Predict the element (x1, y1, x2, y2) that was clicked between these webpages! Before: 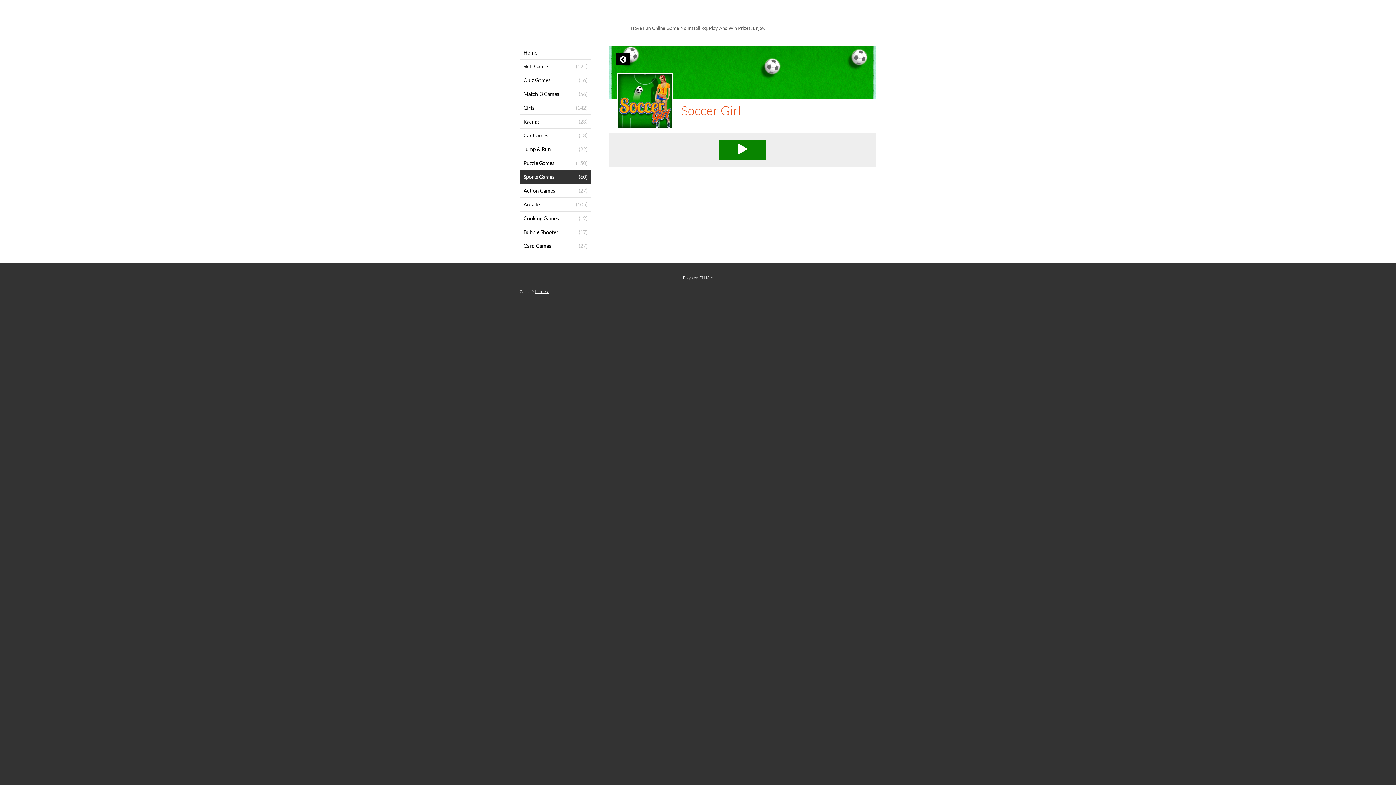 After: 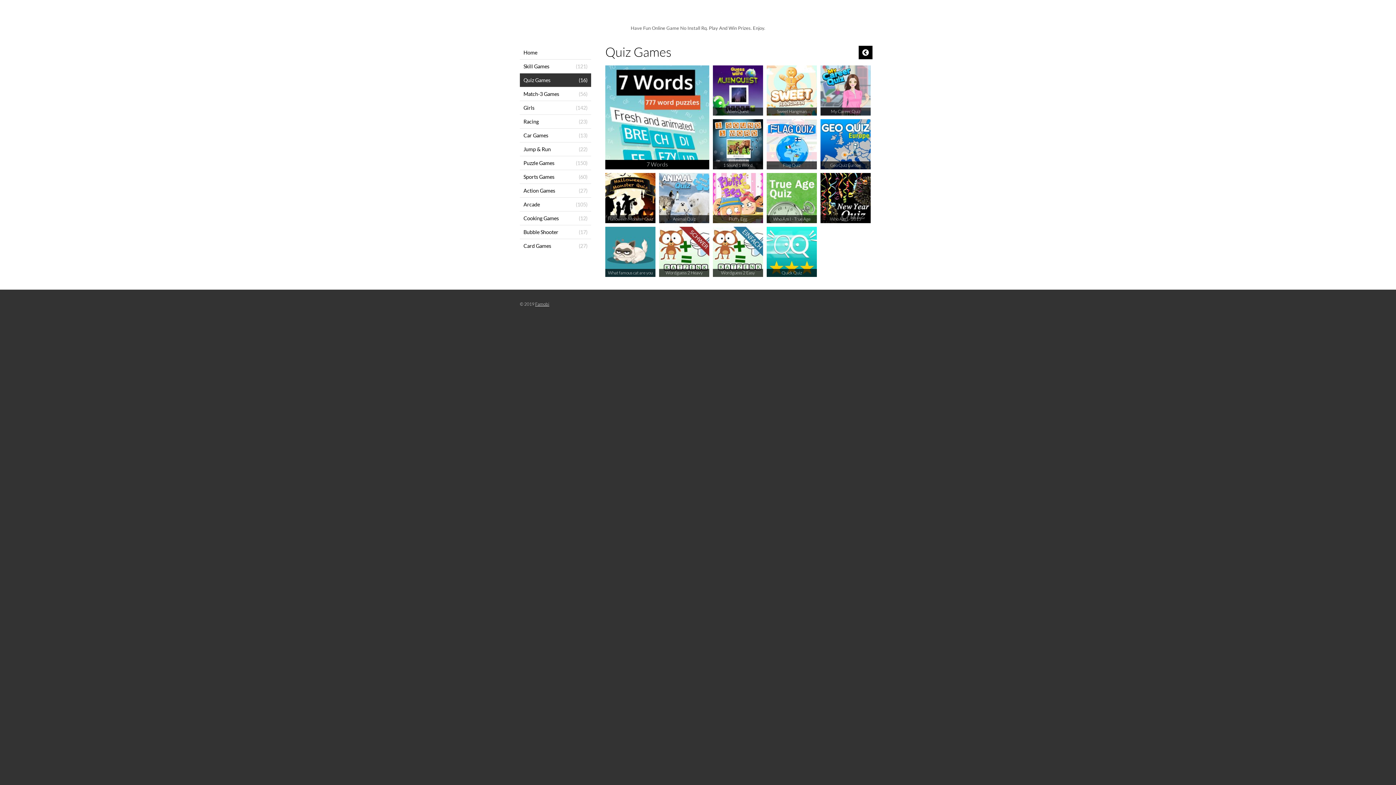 Action: label: (16)
Quiz Games bbox: (520, 73, 591, 86)